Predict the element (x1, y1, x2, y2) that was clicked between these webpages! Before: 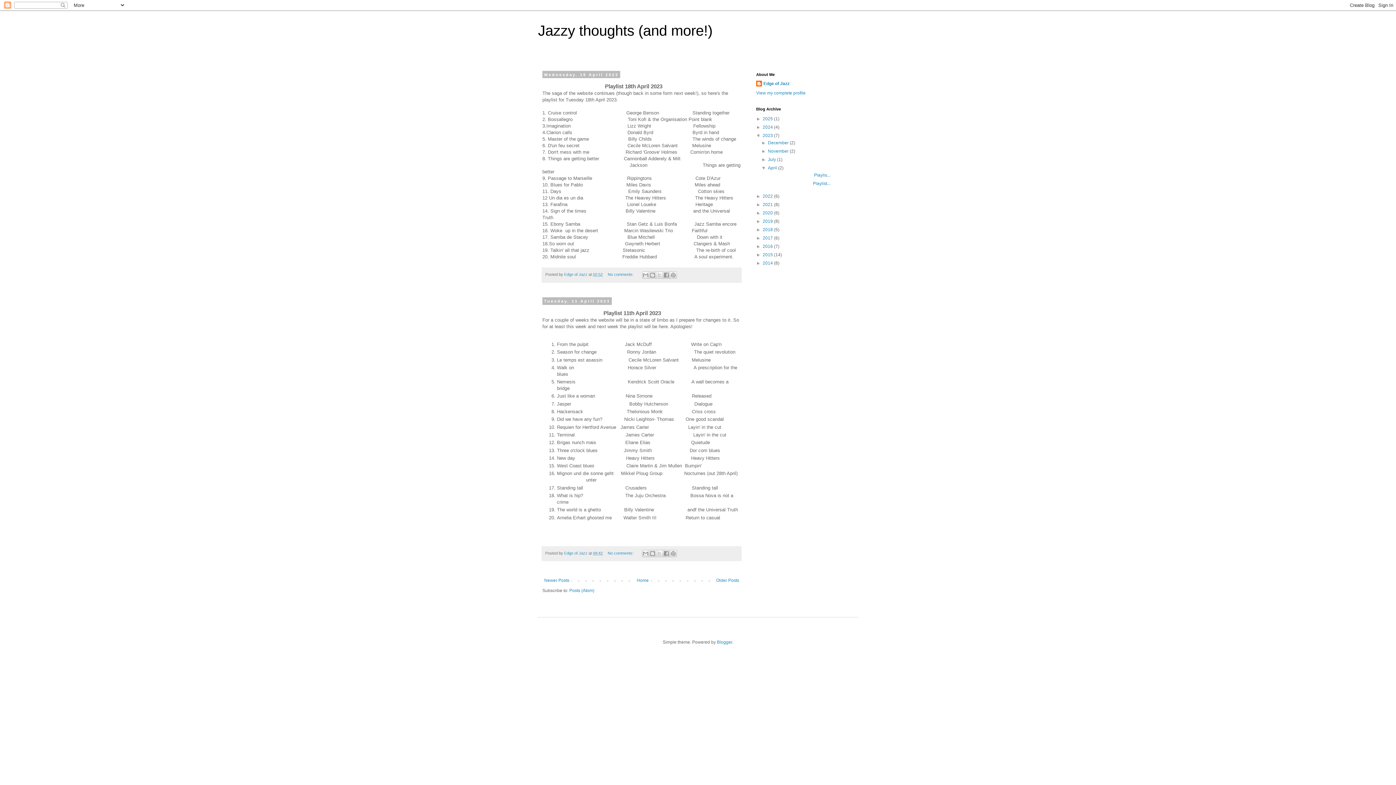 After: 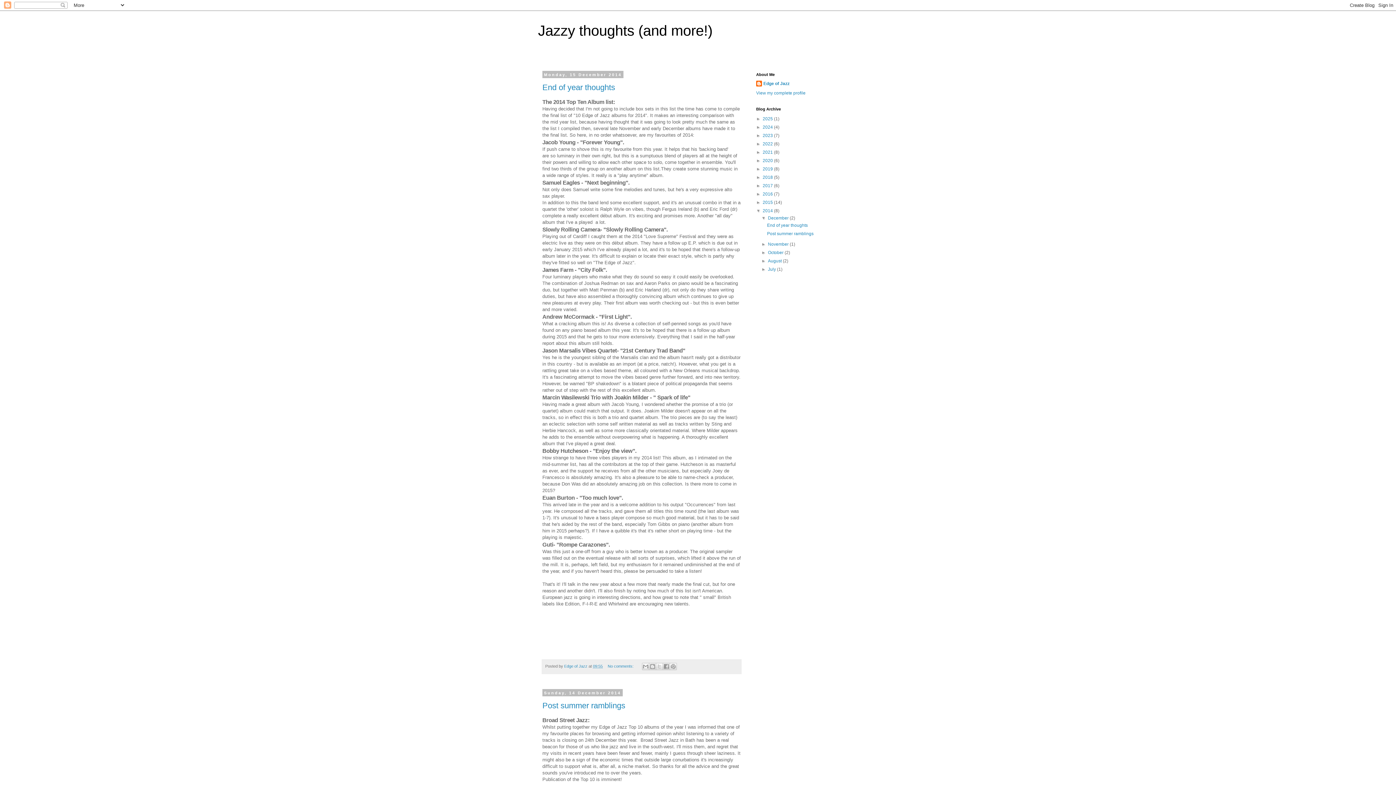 Action: bbox: (762, 260, 774, 265) label: 2014 